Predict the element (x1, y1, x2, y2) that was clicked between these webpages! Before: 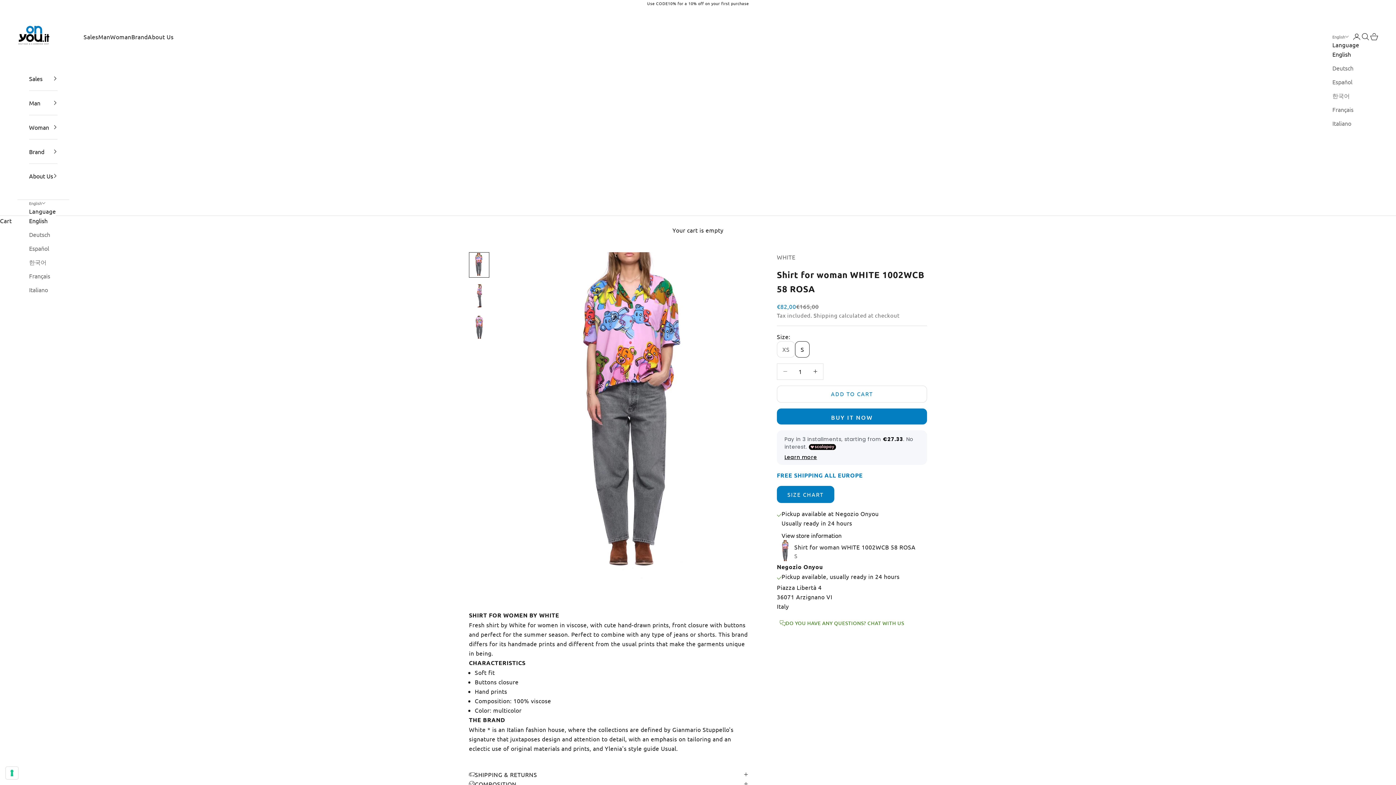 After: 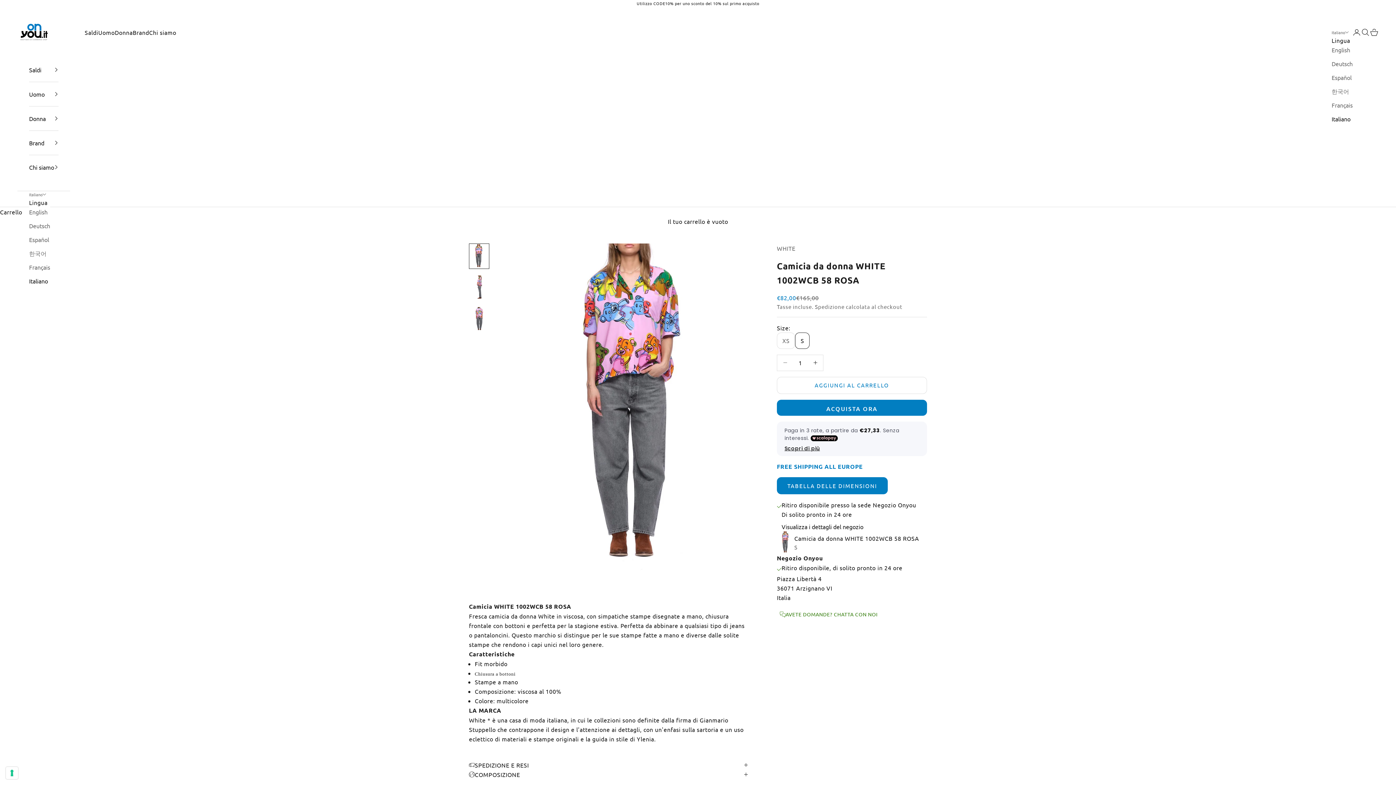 Action: label: Italiano bbox: (1332, 118, 1359, 127)